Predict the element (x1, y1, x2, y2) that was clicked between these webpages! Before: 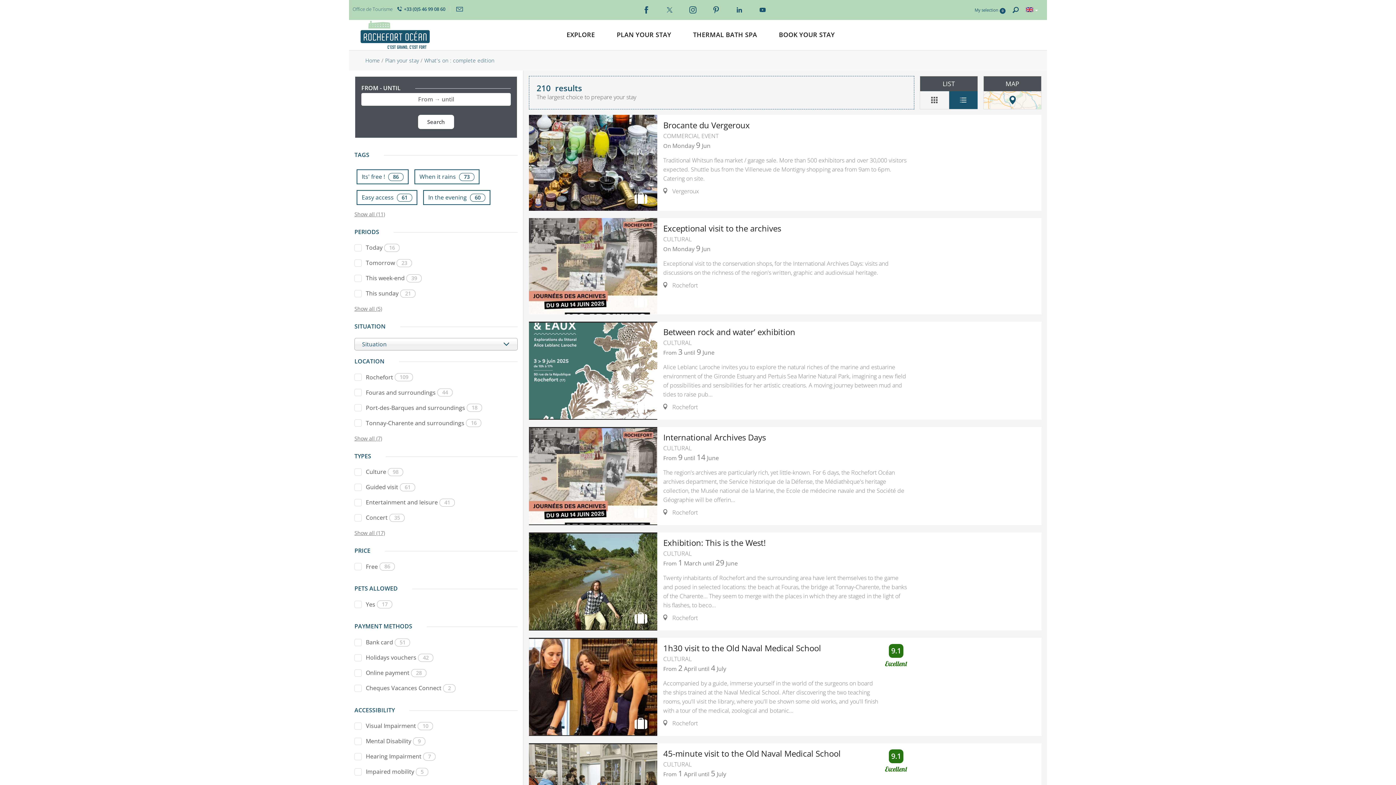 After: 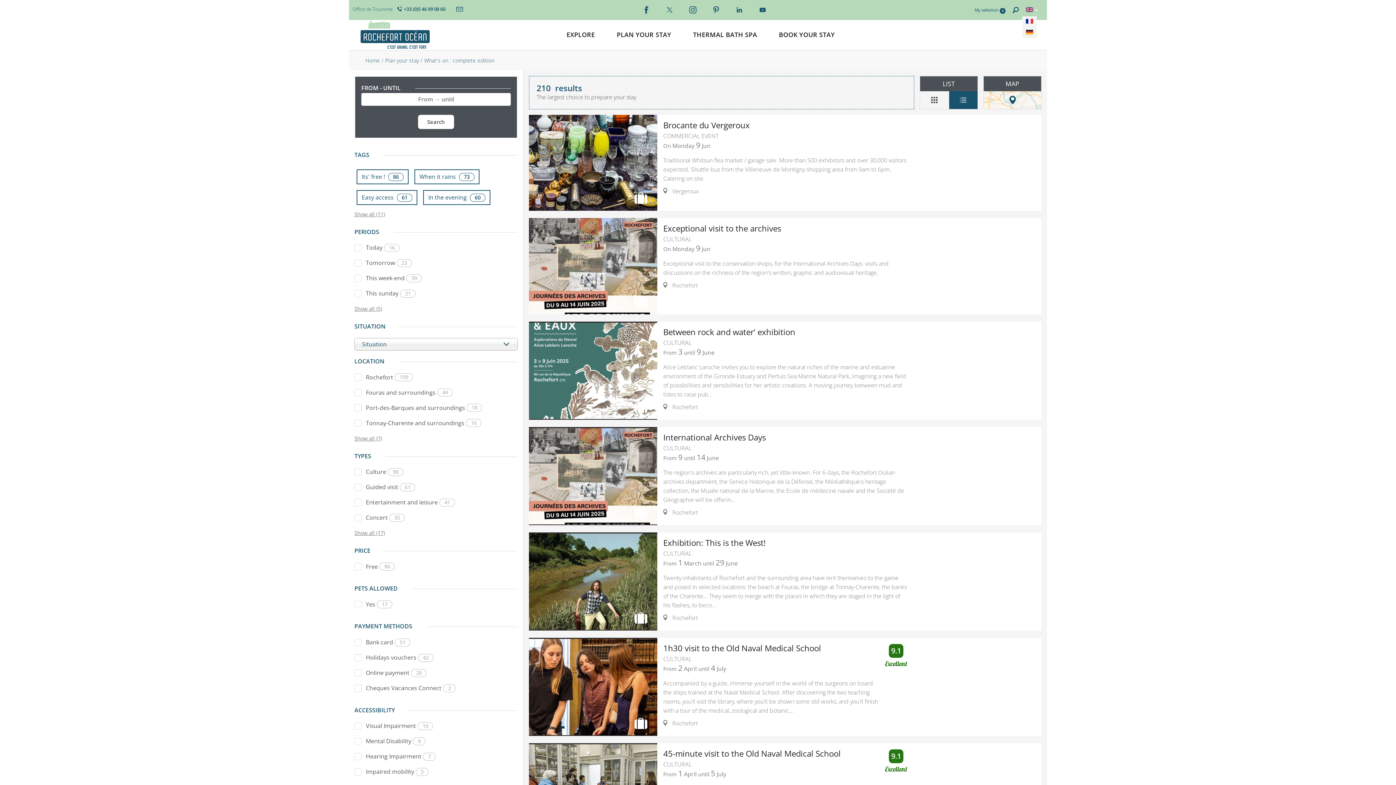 Action: bbox: (1022, 3, 1041, 16)